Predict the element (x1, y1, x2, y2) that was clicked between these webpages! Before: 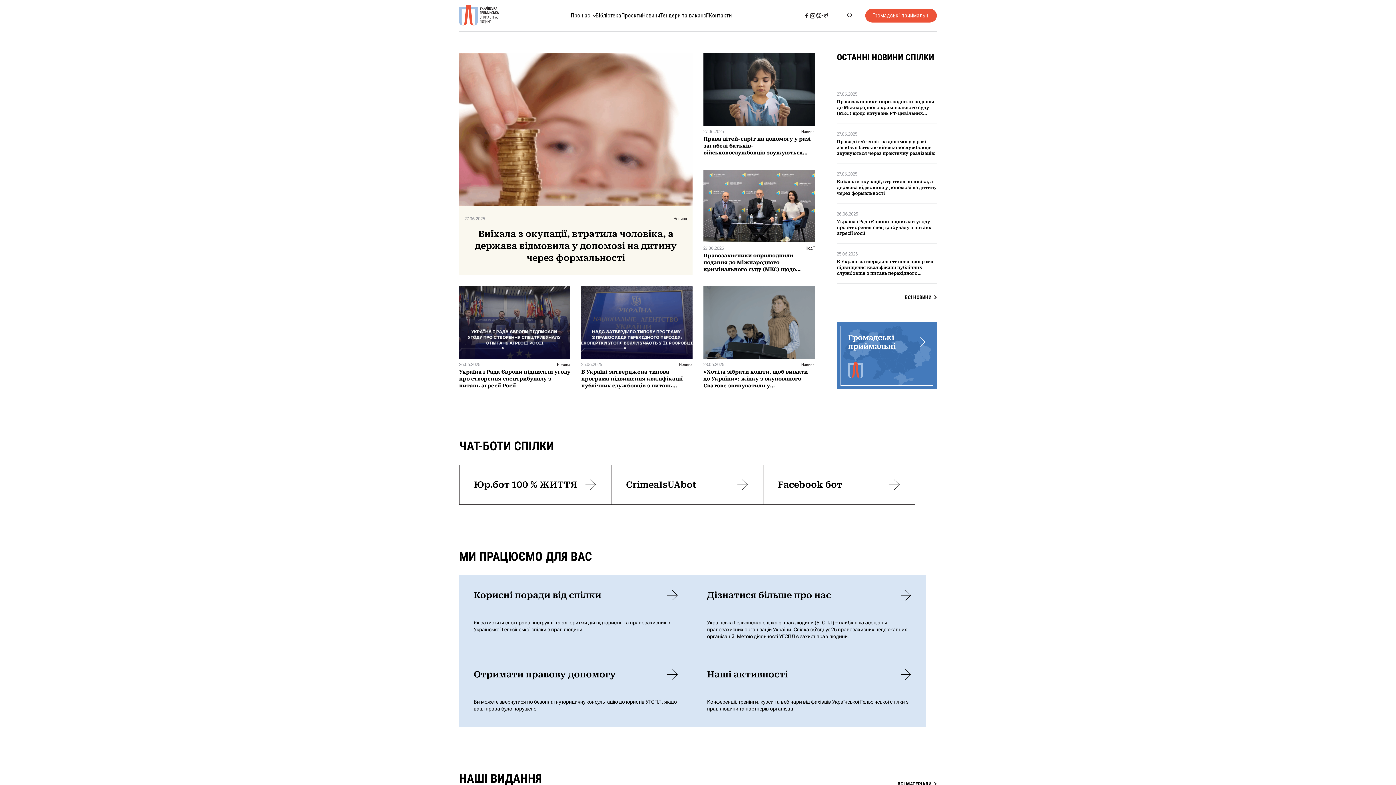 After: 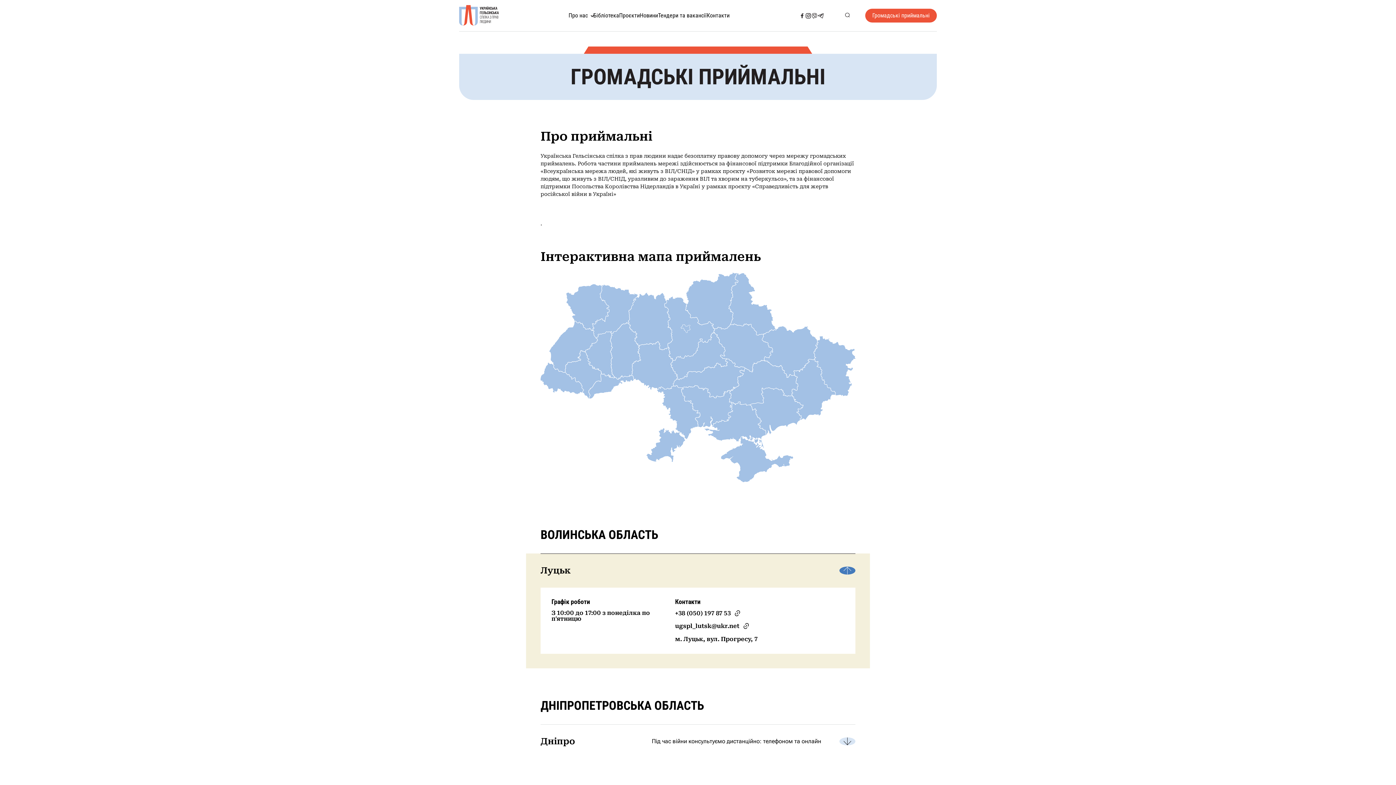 Action: label: Громадські приймальні bbox: (865, 8, 937, 22)